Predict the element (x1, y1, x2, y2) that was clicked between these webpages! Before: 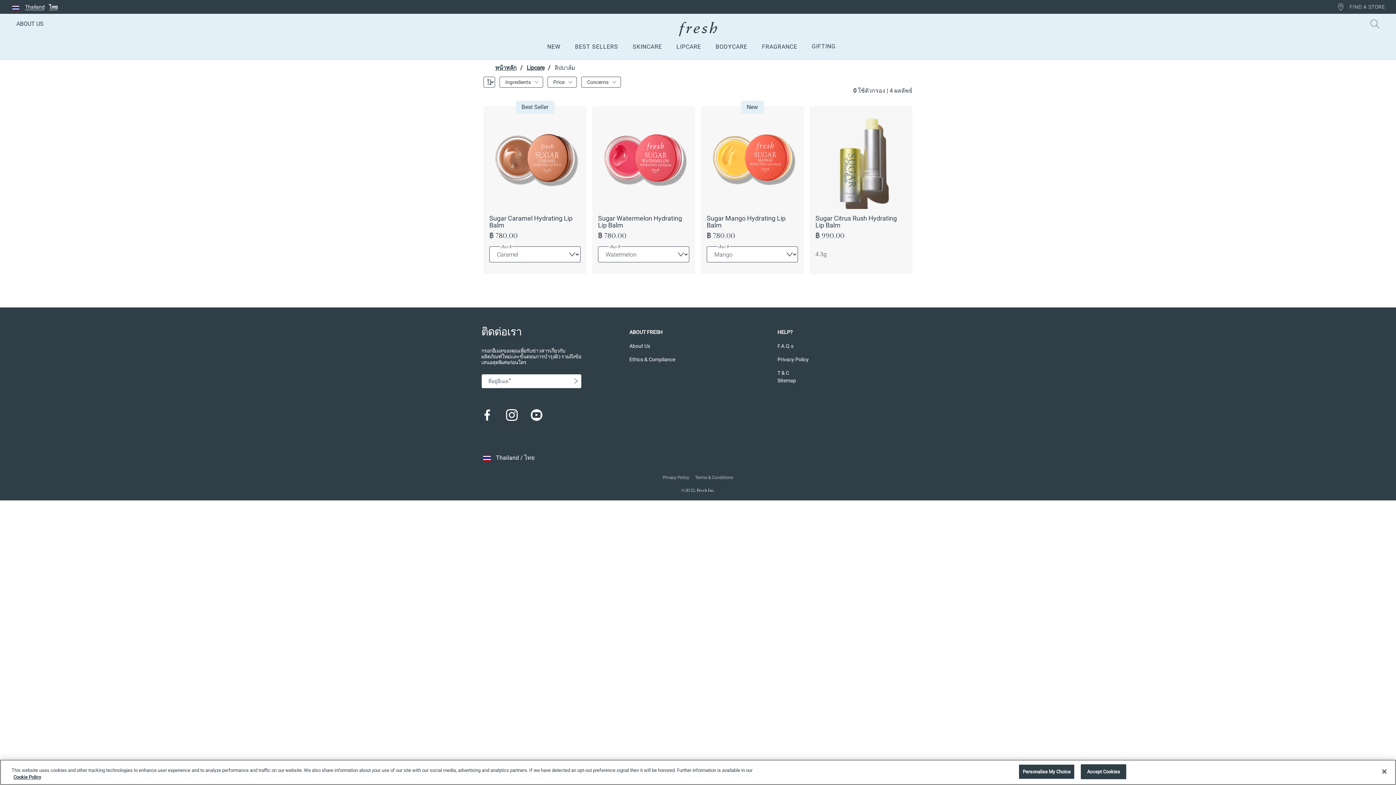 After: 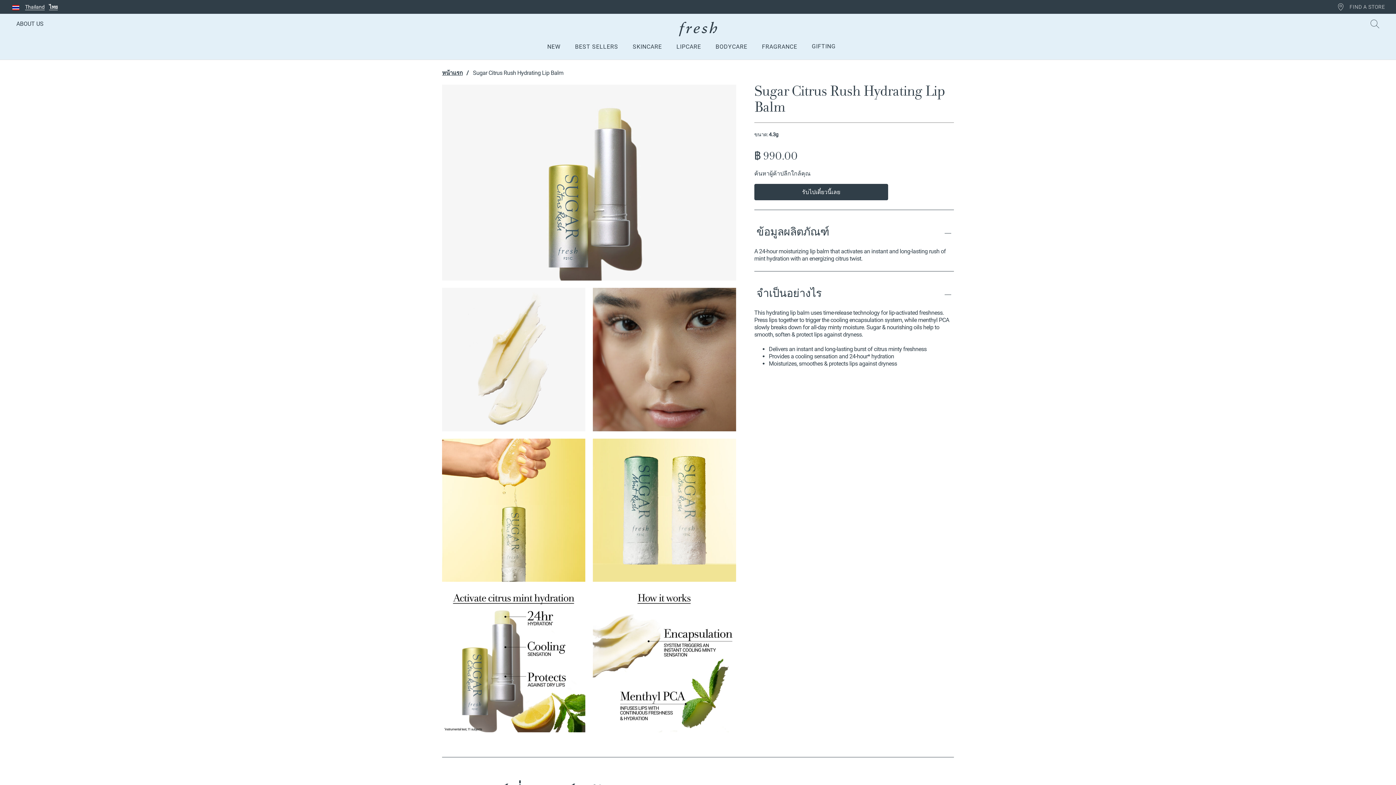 Action: label: Sugar Citrus Rush Hydrating Lip Balm

4.3g bbox: (809, 106, 912, 232)